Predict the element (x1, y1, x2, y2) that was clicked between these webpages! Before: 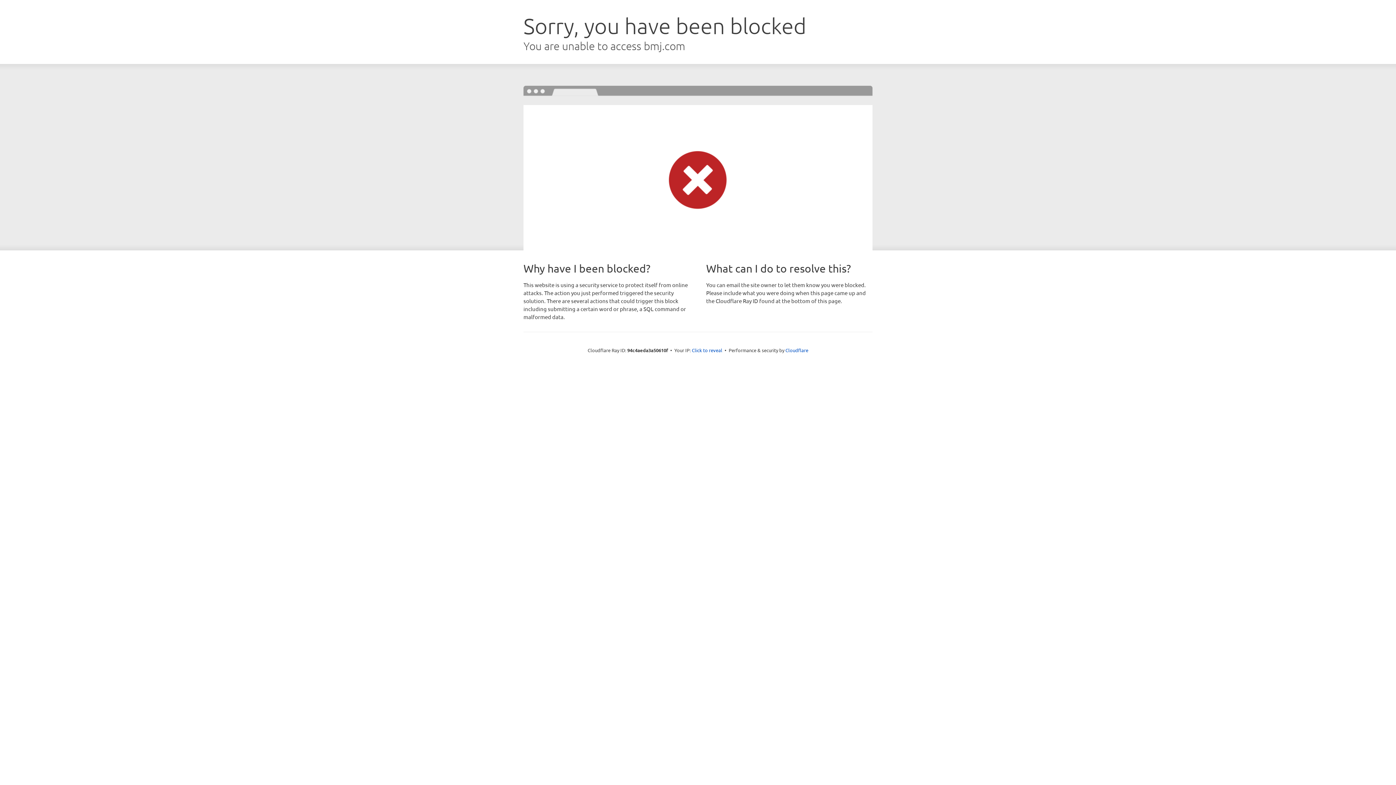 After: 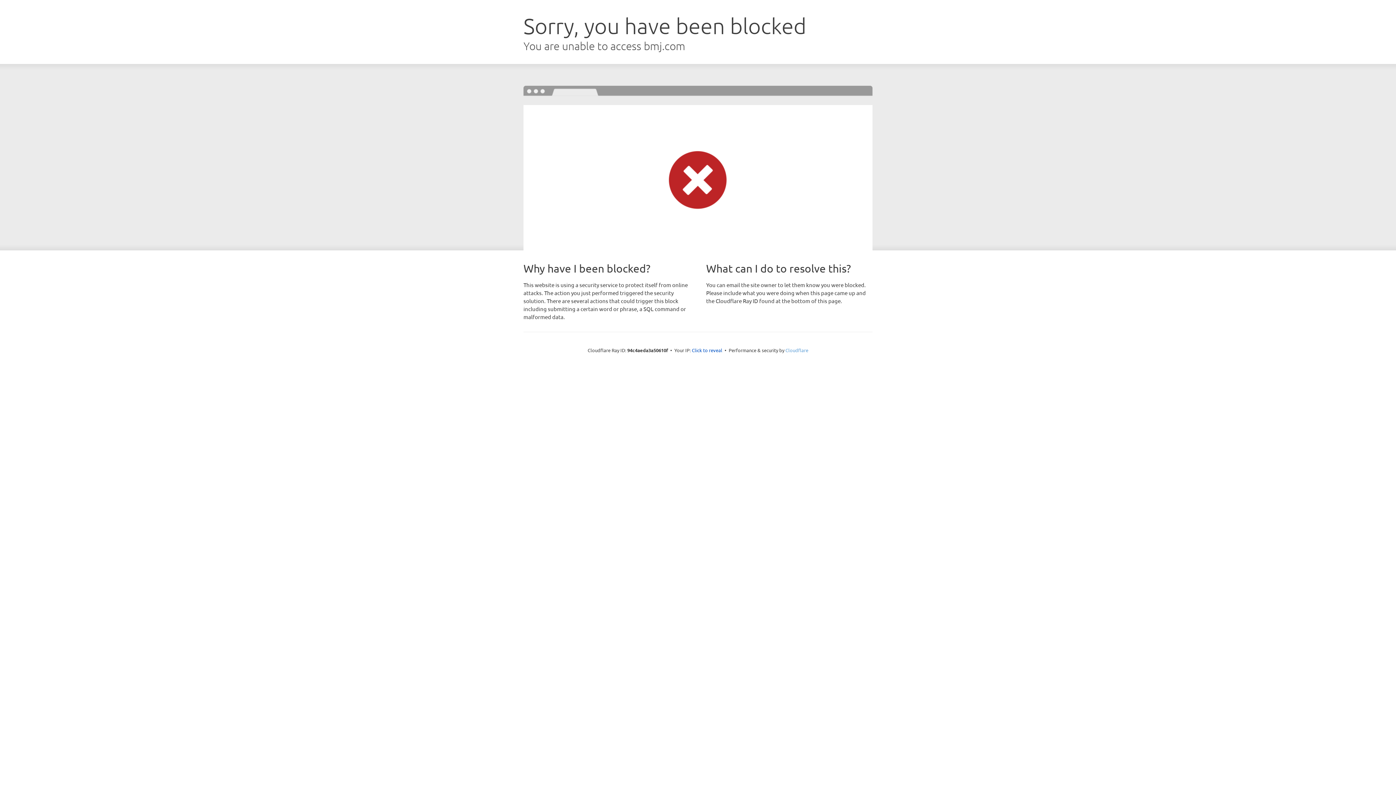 Action: bbox: (785, 347, 808, 353) label: Cloudflare